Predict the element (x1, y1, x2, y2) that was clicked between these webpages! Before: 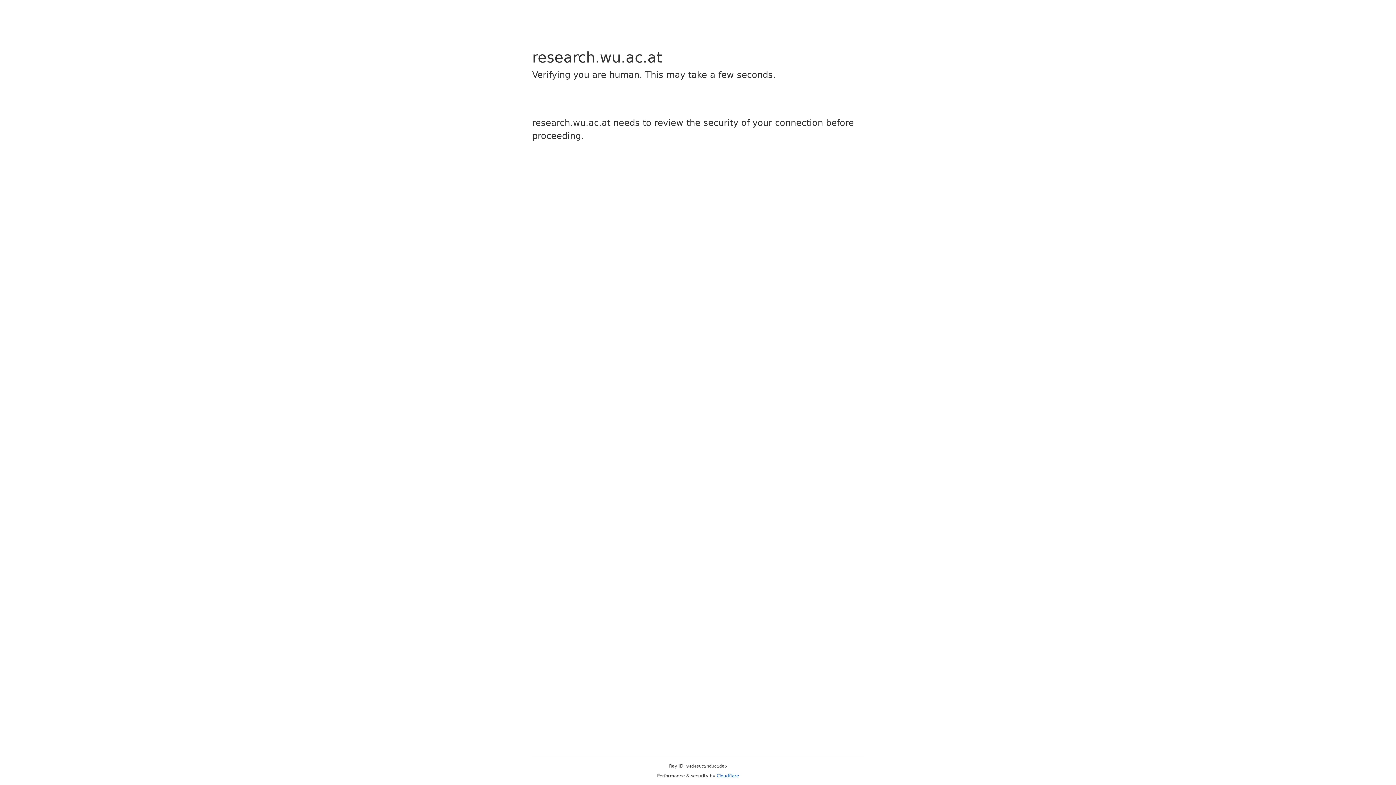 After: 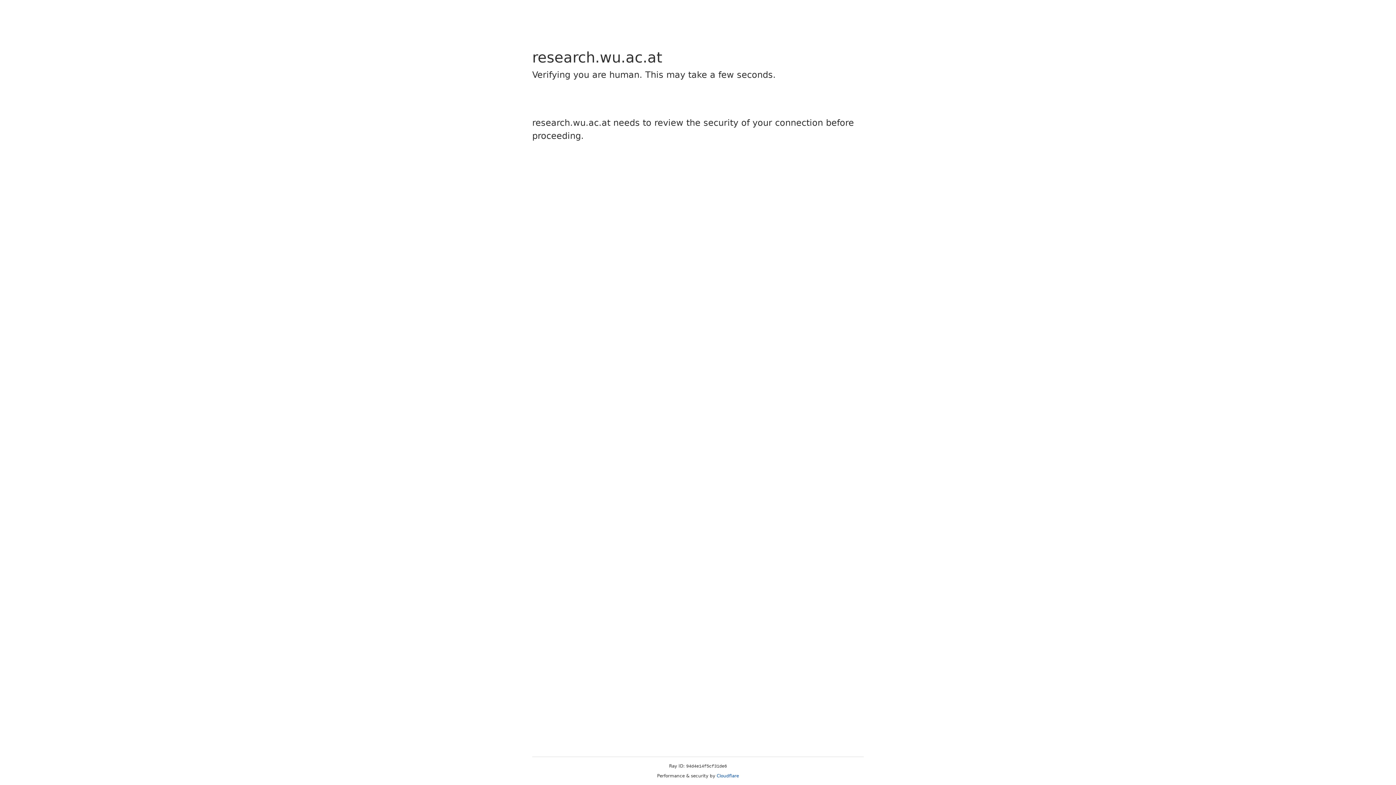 Action: label: Cloudflare bbox: (716, 773, 739, 778)